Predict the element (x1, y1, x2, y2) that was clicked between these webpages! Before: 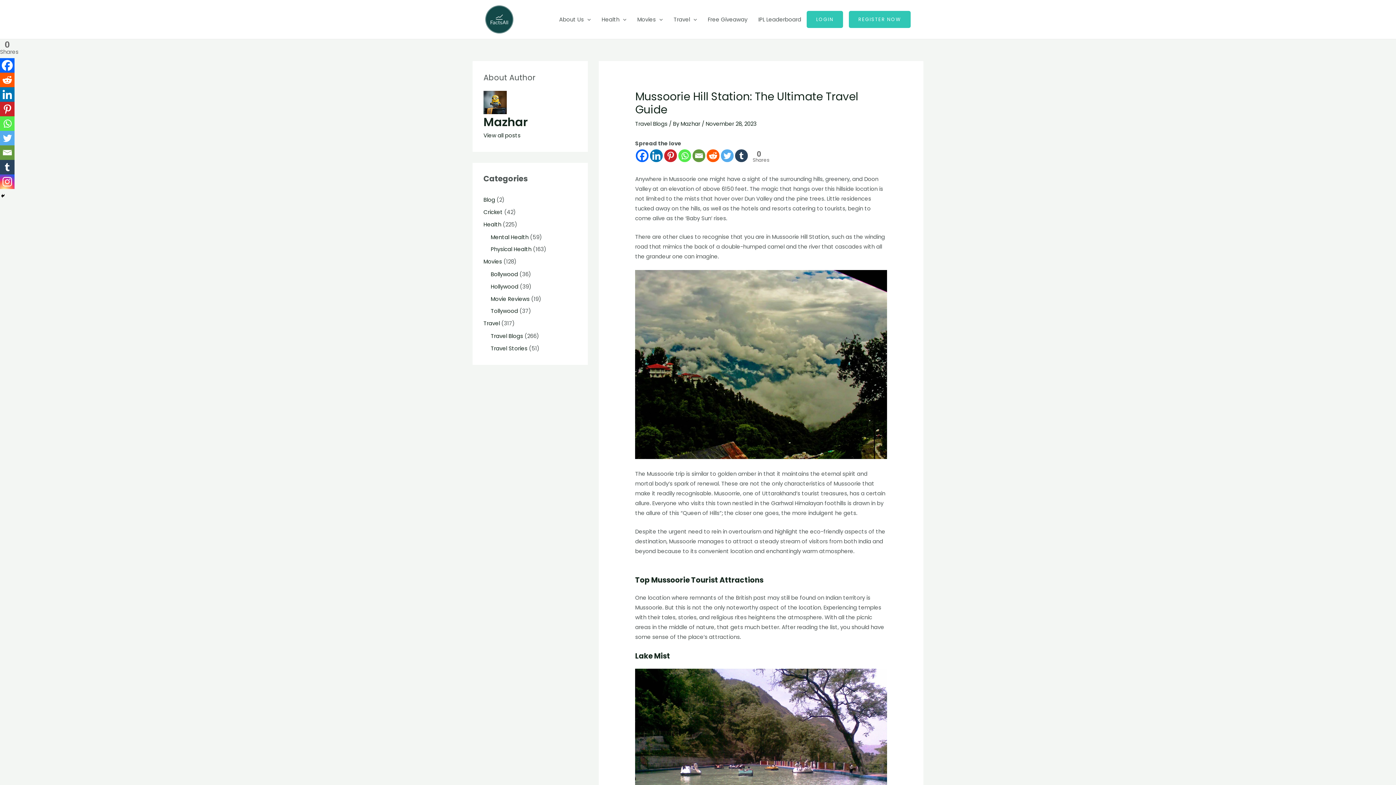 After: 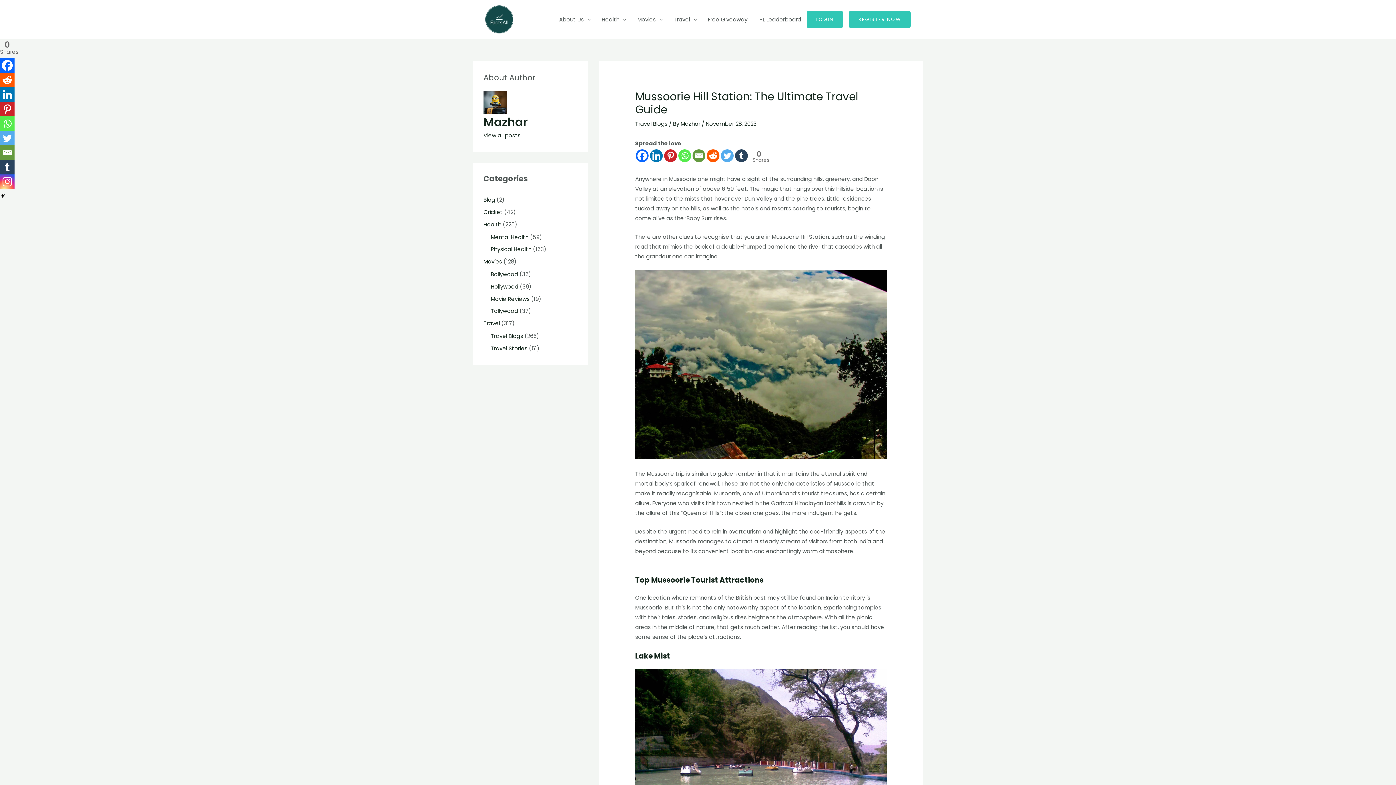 Action: label: Twitter bbox: (721, 149, 733, 162)